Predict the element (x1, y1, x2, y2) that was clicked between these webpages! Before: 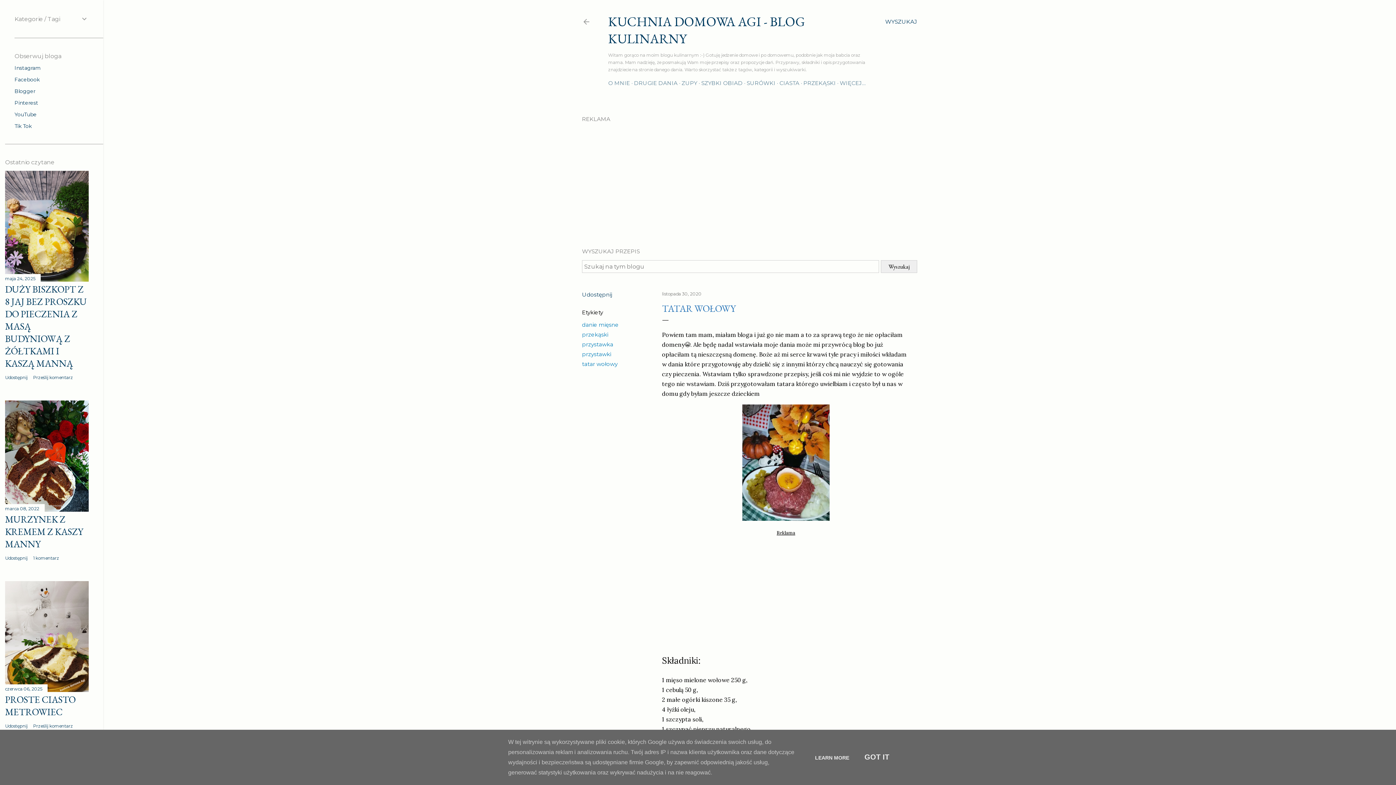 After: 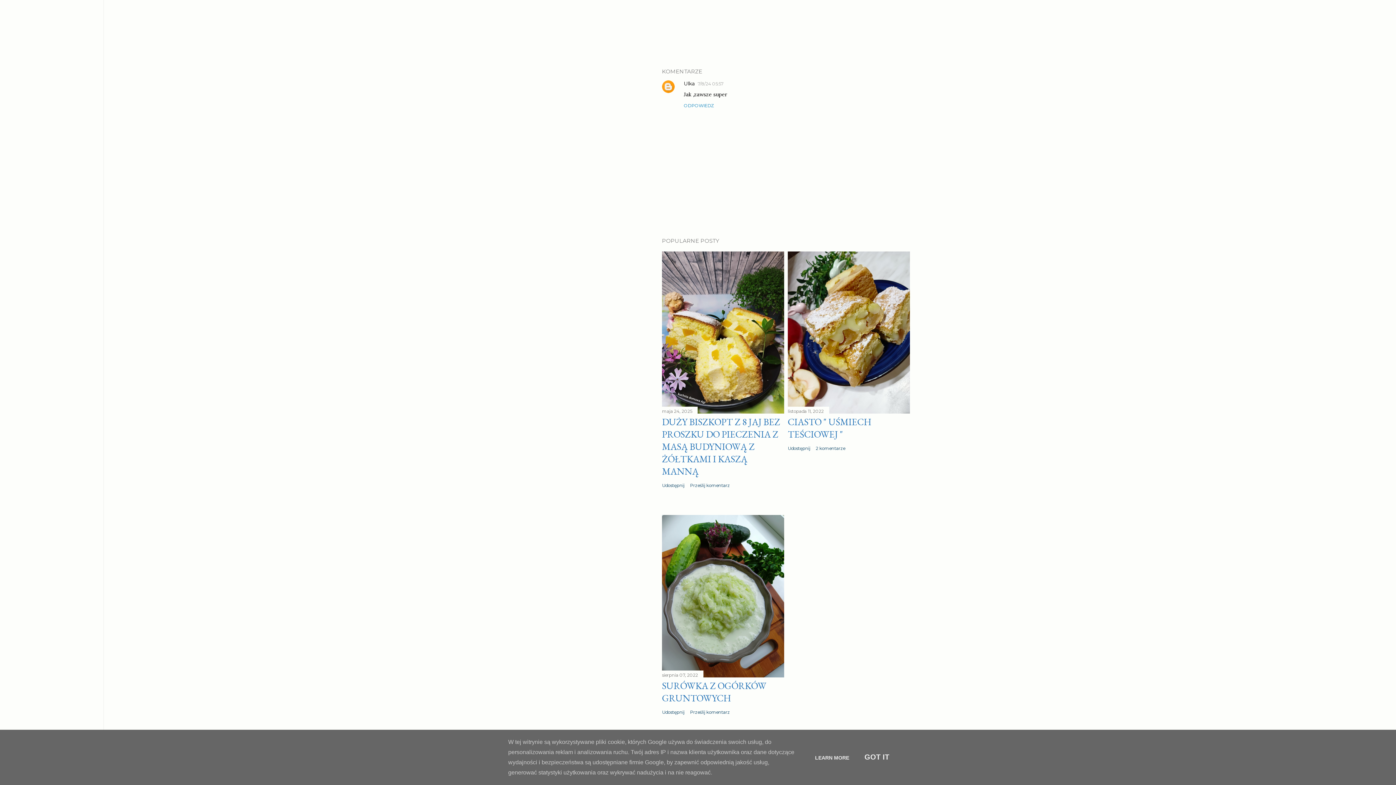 Action: label: 1 komentarz bbox: (33, 555, 59, 561)